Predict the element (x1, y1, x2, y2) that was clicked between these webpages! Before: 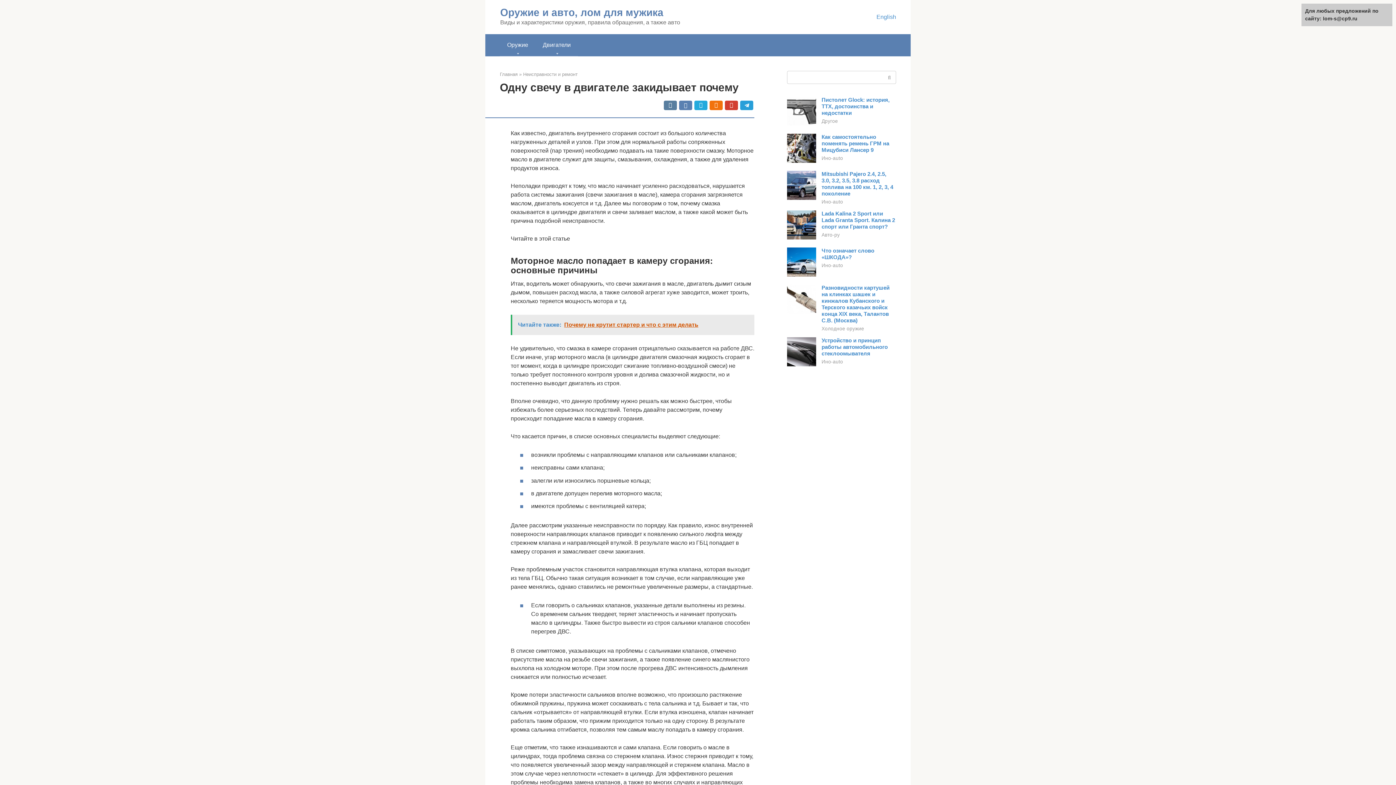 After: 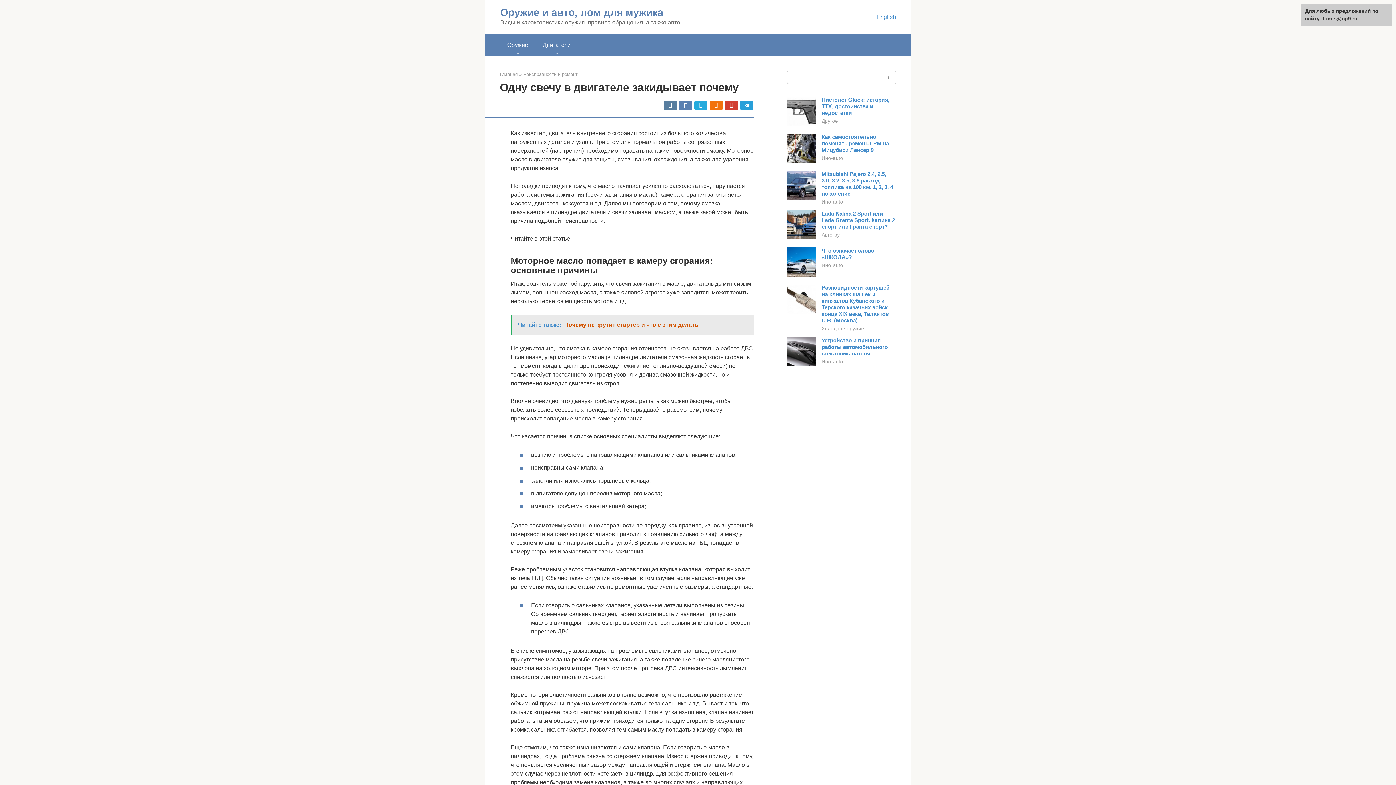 Action: bbox: (787, 194, 816, 201)